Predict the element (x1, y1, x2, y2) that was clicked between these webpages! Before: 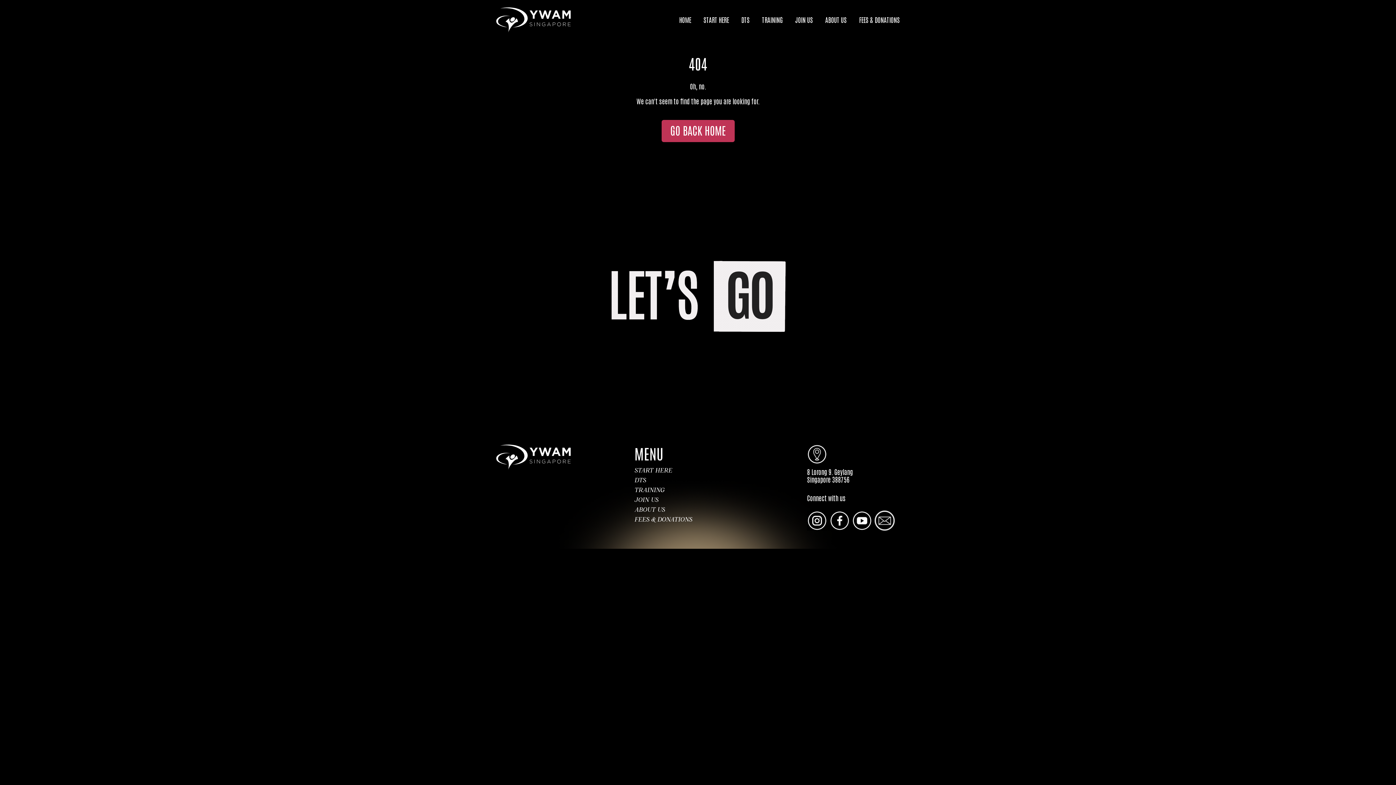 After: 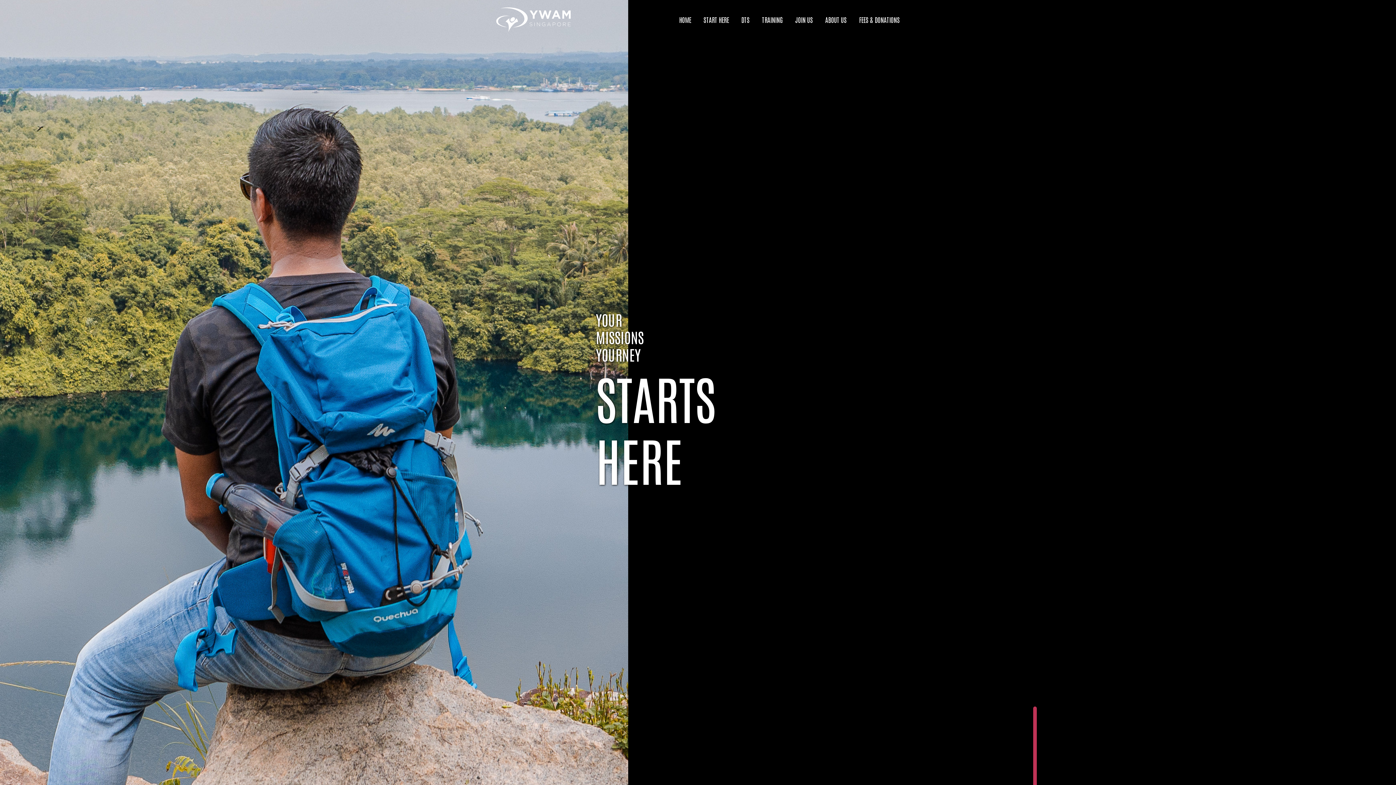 Action: bbox: (703, 16, 729, 23) label: START HERE